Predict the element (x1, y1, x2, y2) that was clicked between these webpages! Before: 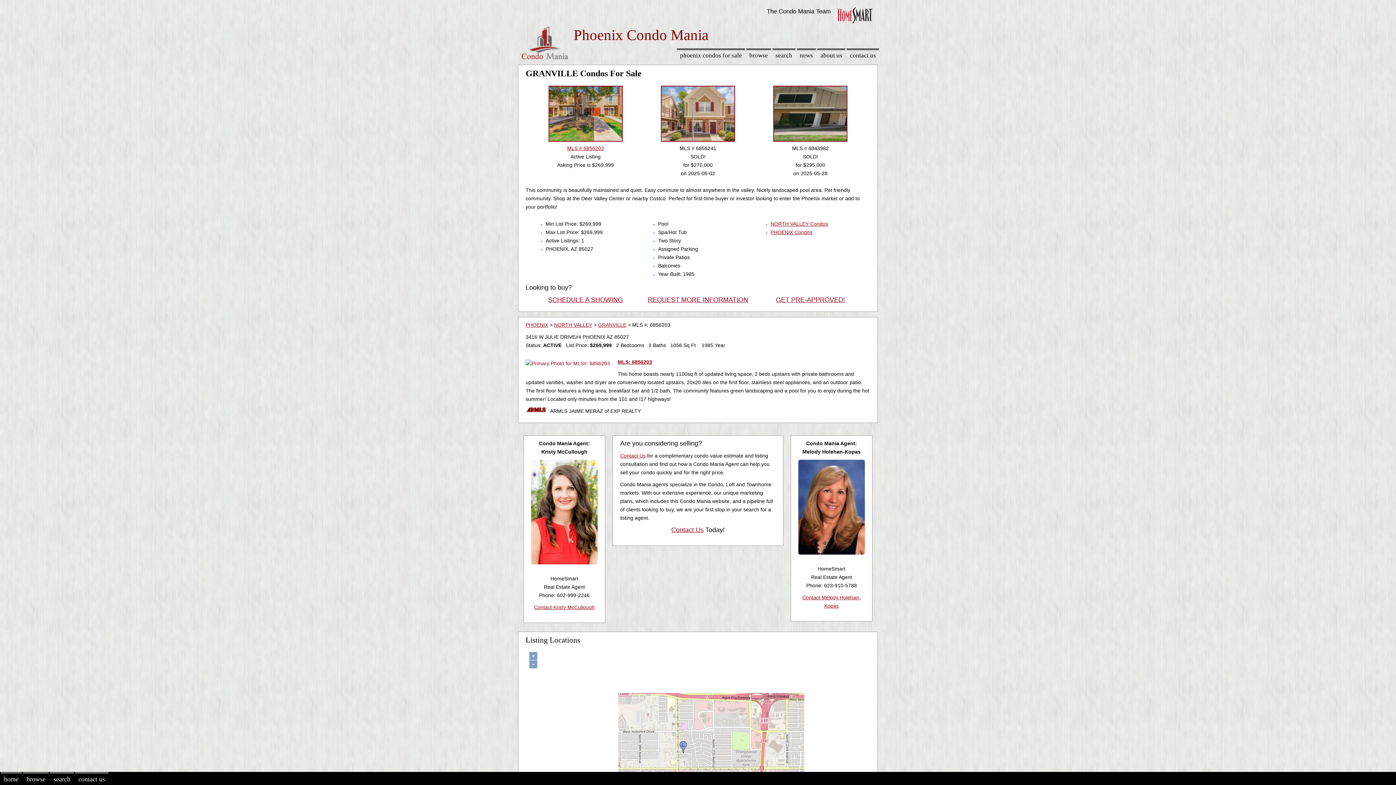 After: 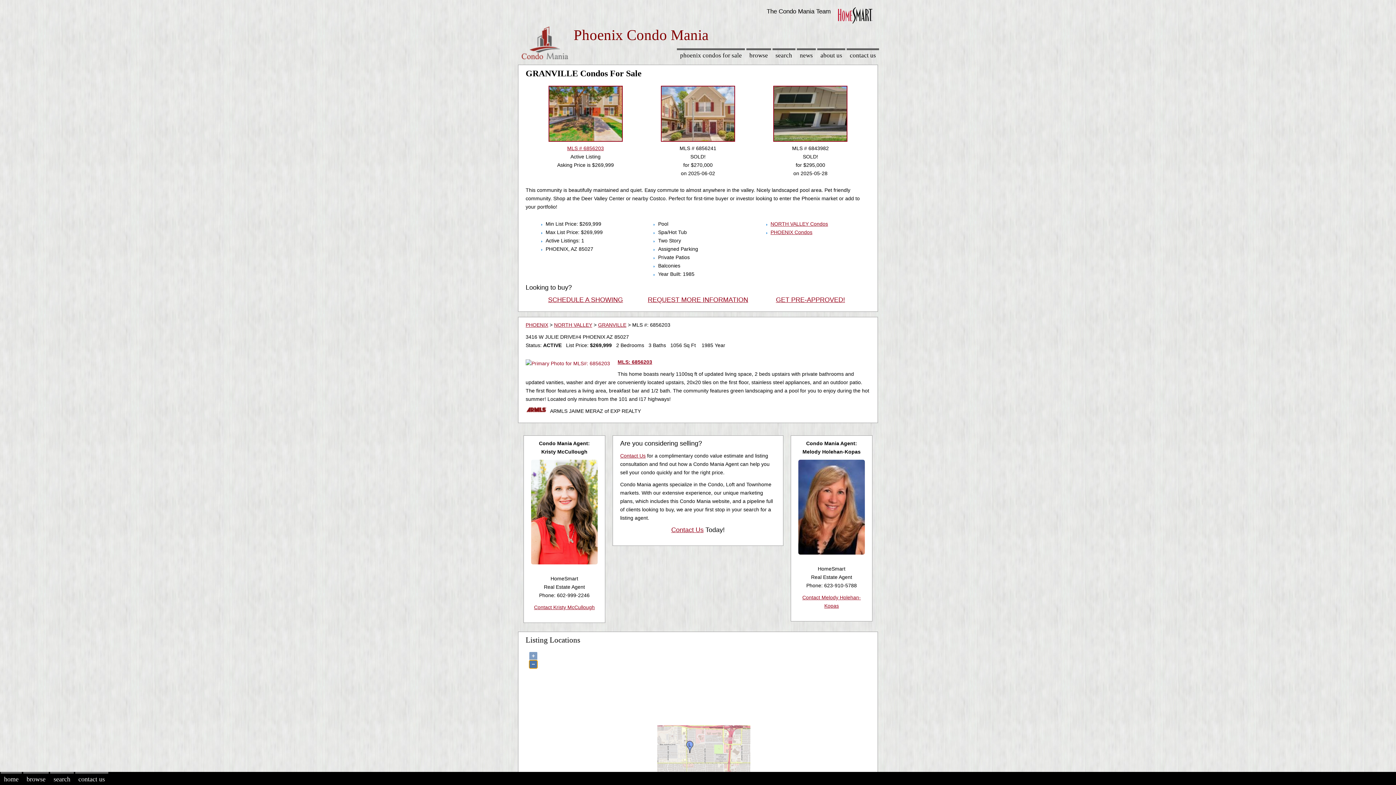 Action: label: − bbox: (529, 660, 537, 668)